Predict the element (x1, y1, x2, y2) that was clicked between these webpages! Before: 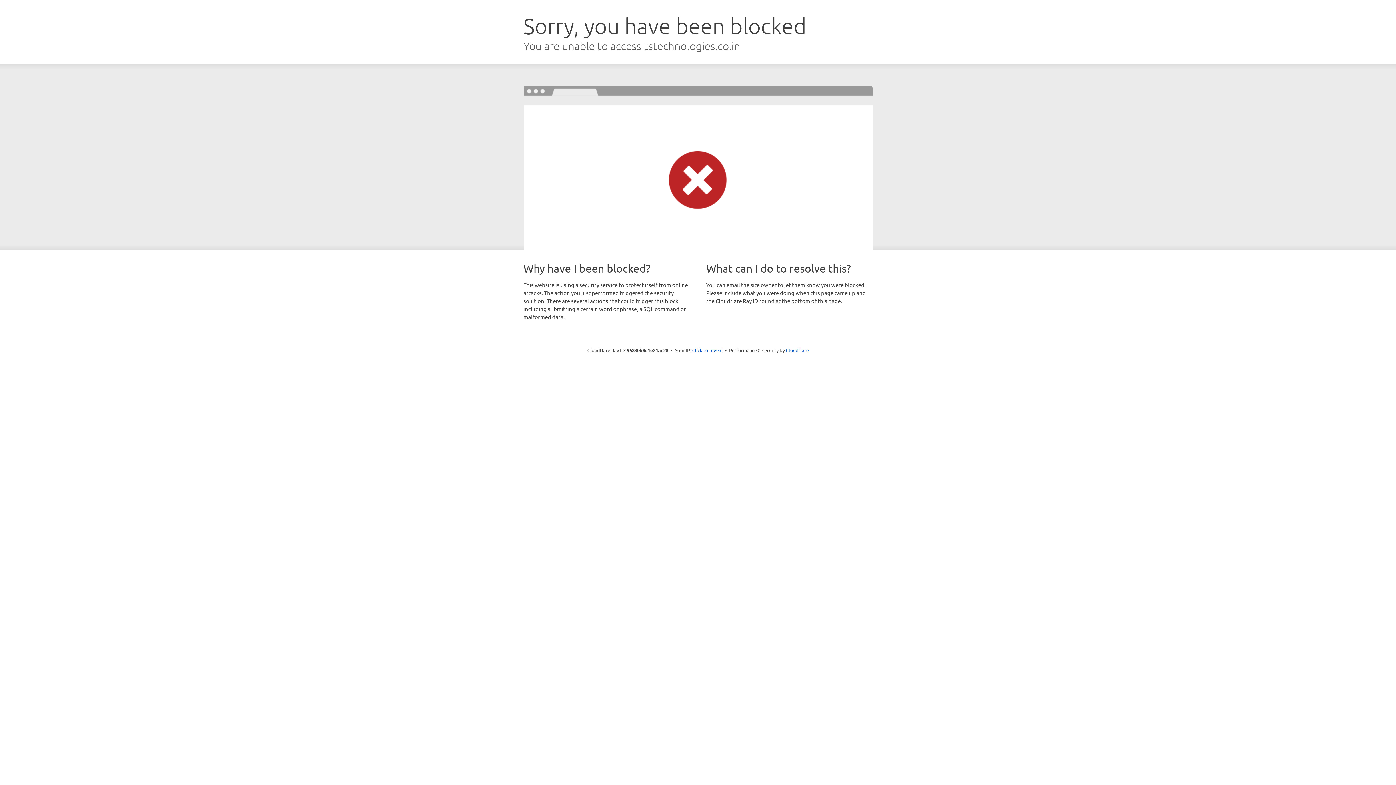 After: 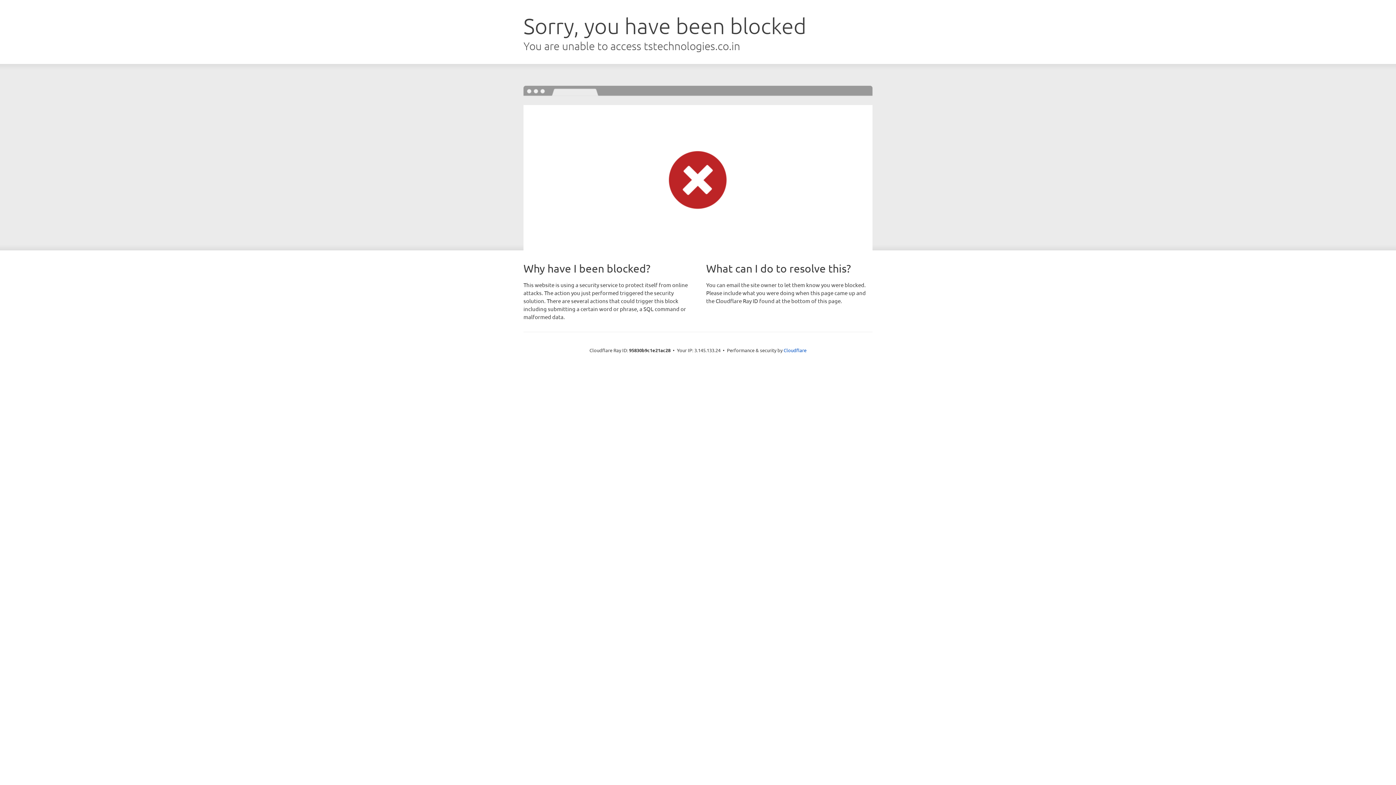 Action: bbox: (692, 346, 722, 353) label: Click to reveal